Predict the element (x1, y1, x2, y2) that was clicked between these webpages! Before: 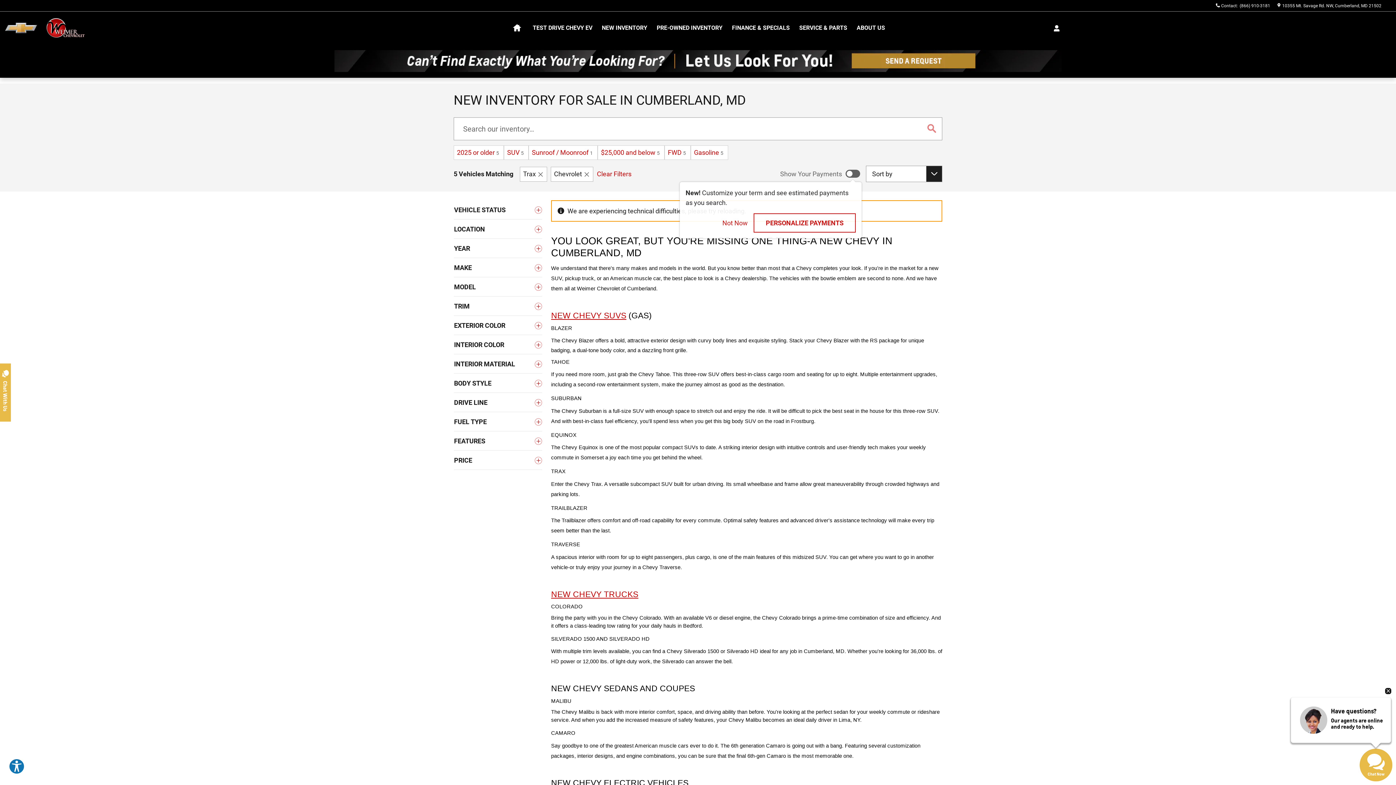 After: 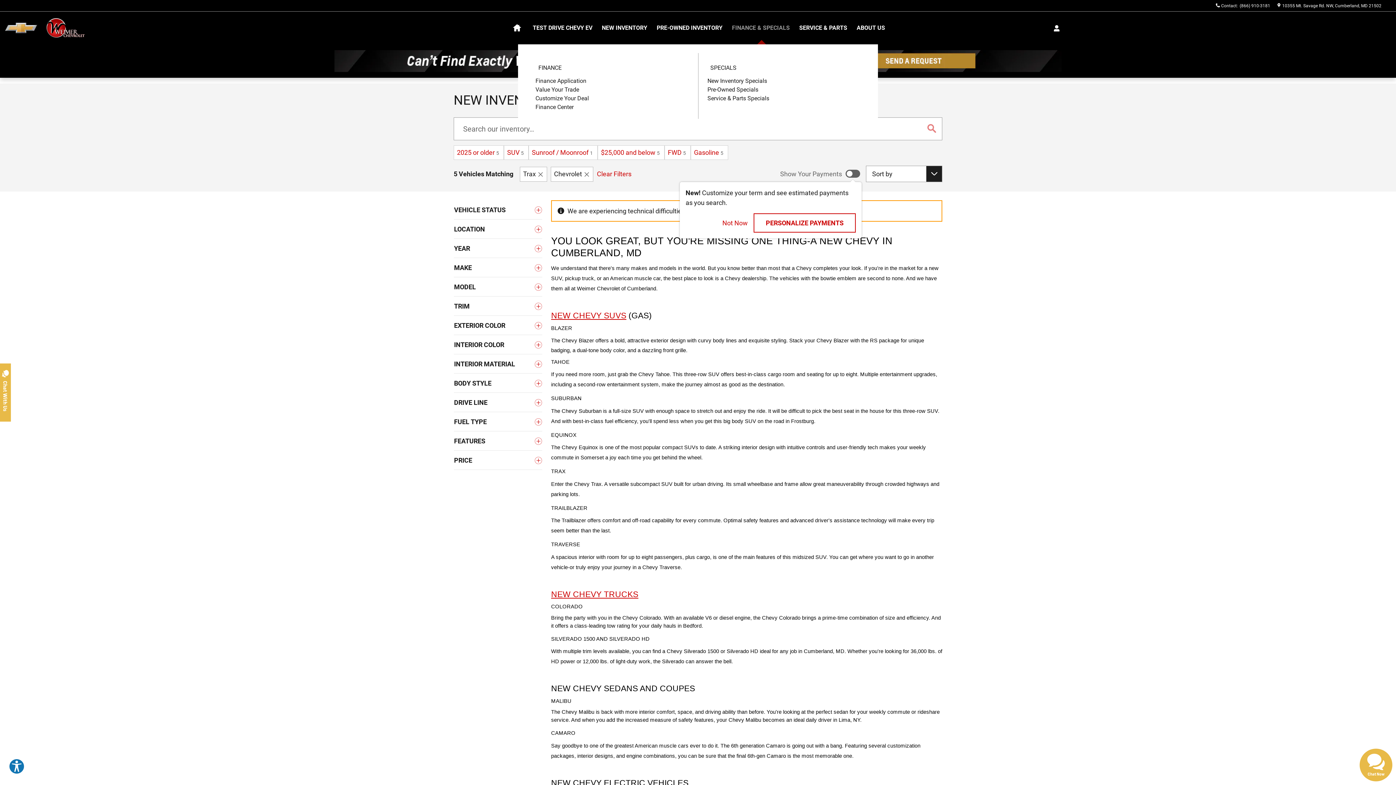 Action: bbox: (729, 10, 802, 43) label: FINANCE & SPECIALS